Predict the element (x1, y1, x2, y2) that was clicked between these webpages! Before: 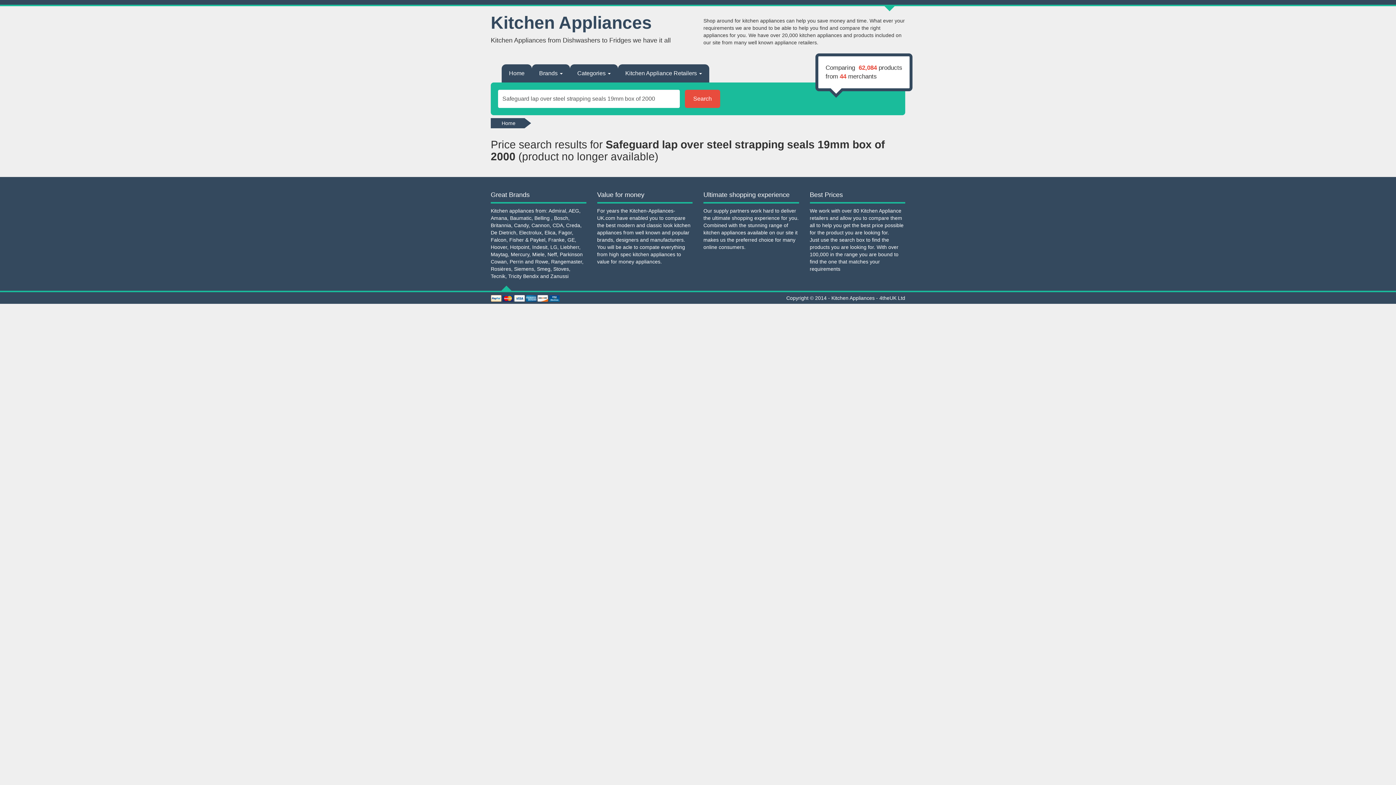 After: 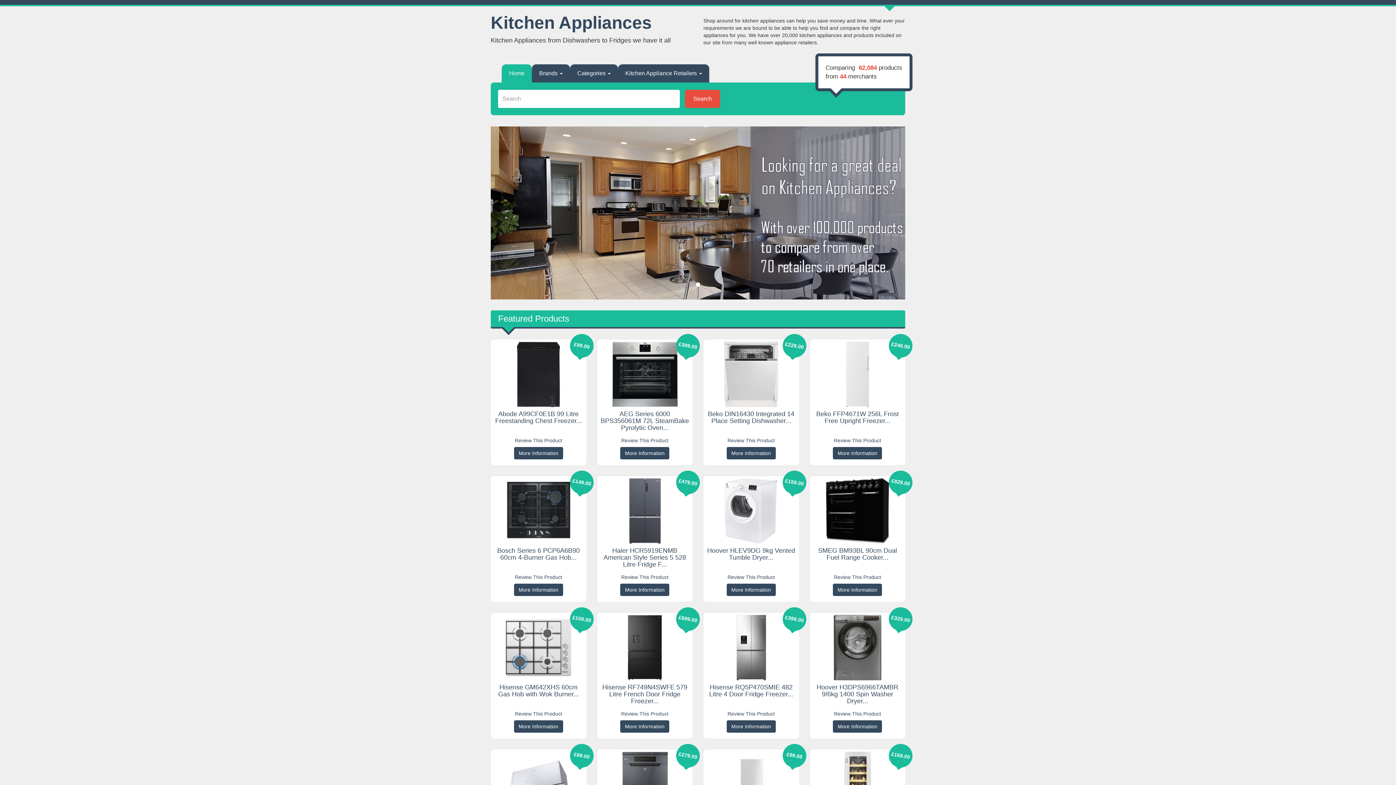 Action: bbox: (501, 120, 515, 126) label: Home